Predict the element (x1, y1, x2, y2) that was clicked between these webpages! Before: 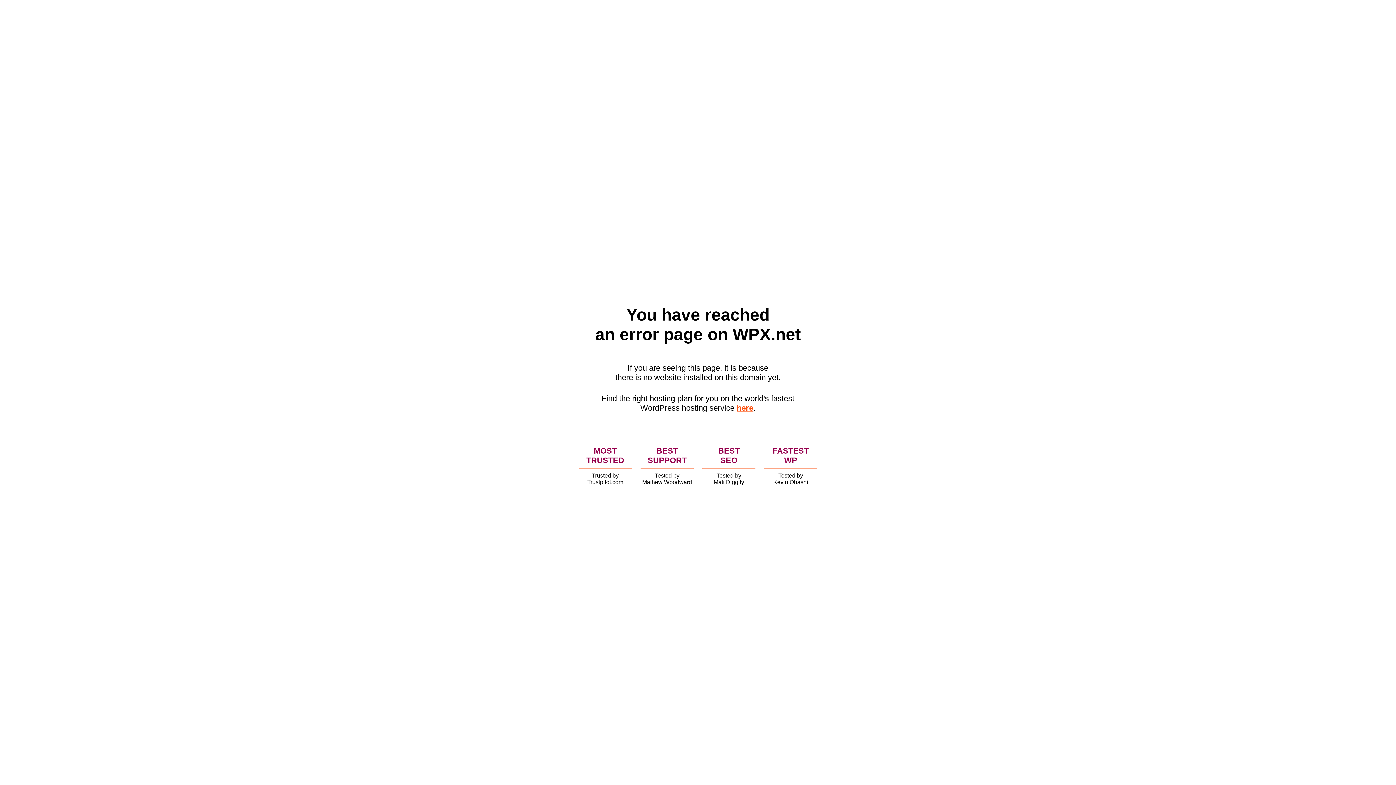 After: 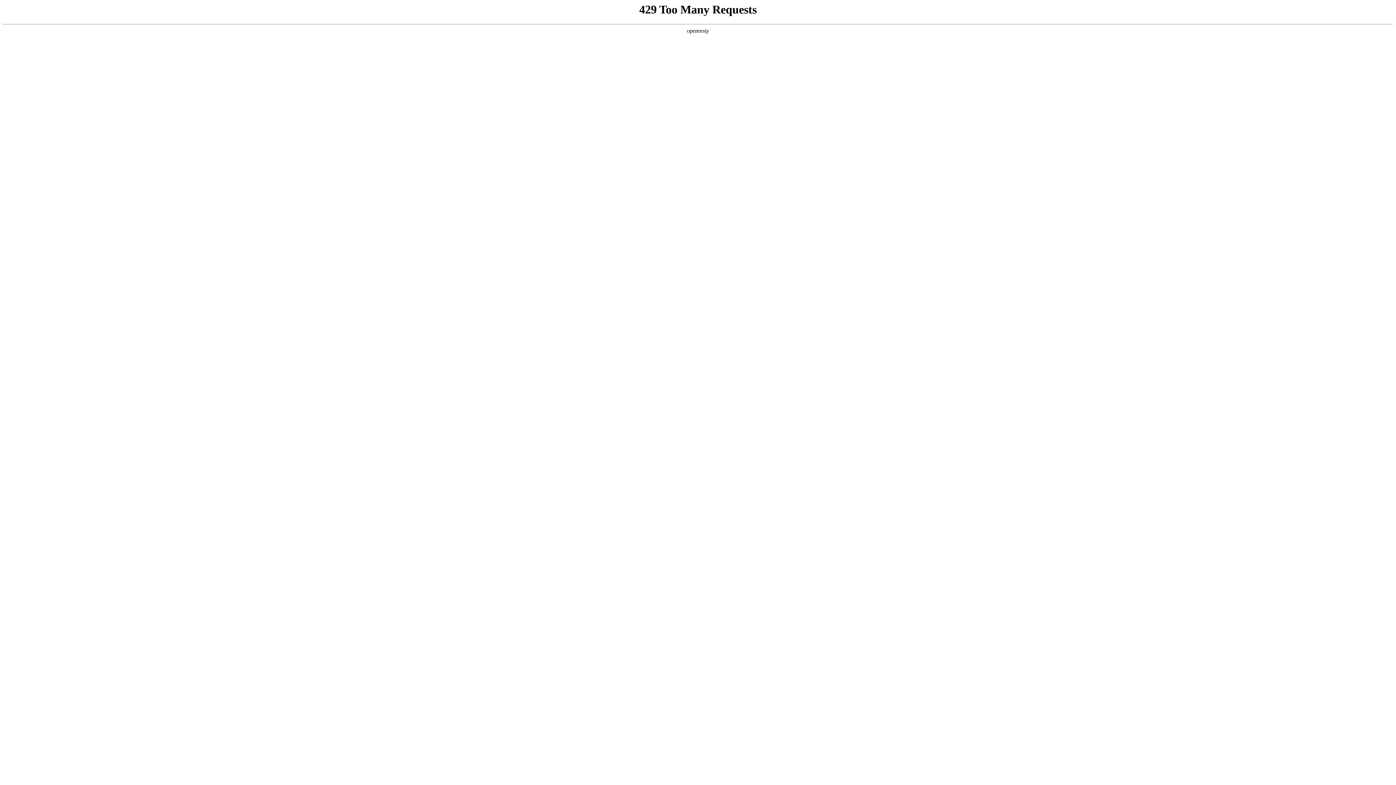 Action: label: here bbox: (736, 403, 753, 412)